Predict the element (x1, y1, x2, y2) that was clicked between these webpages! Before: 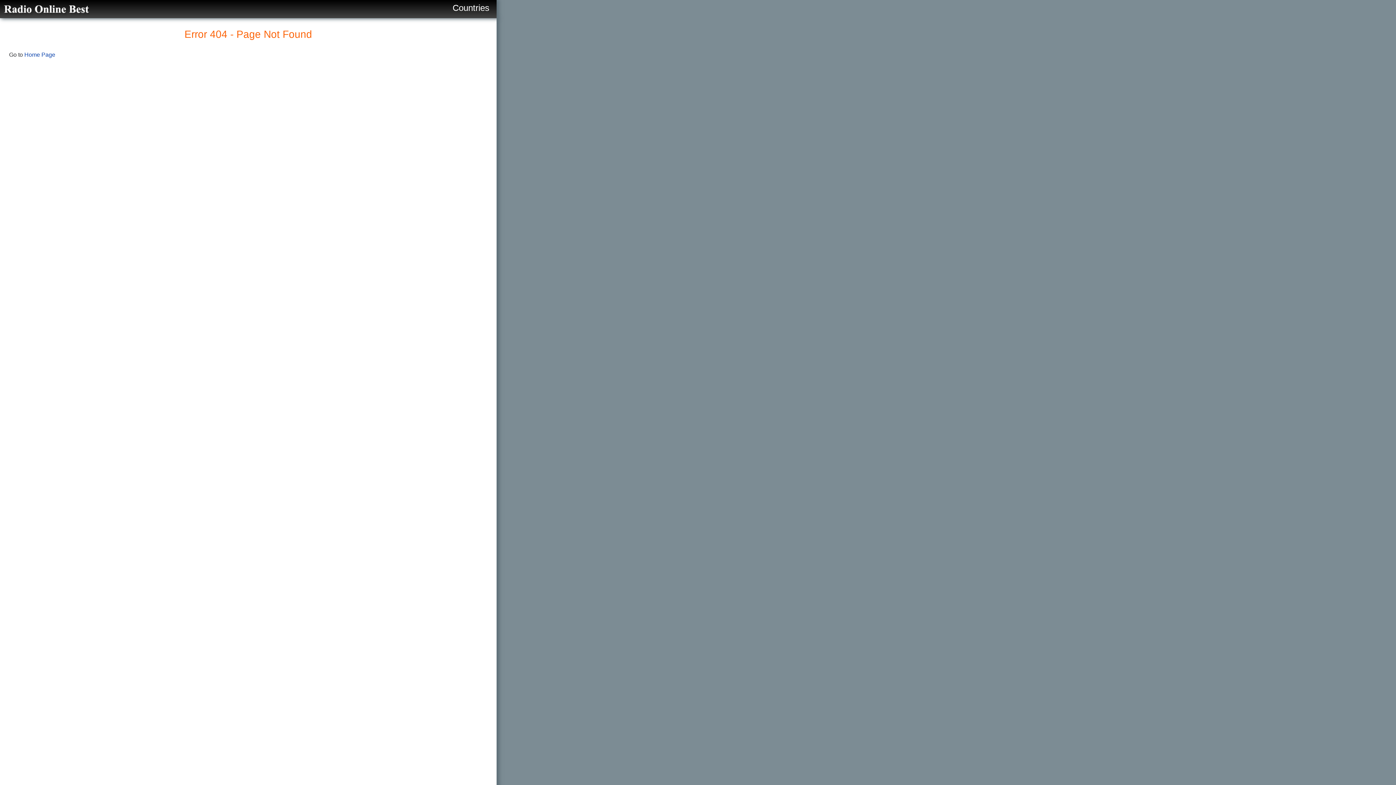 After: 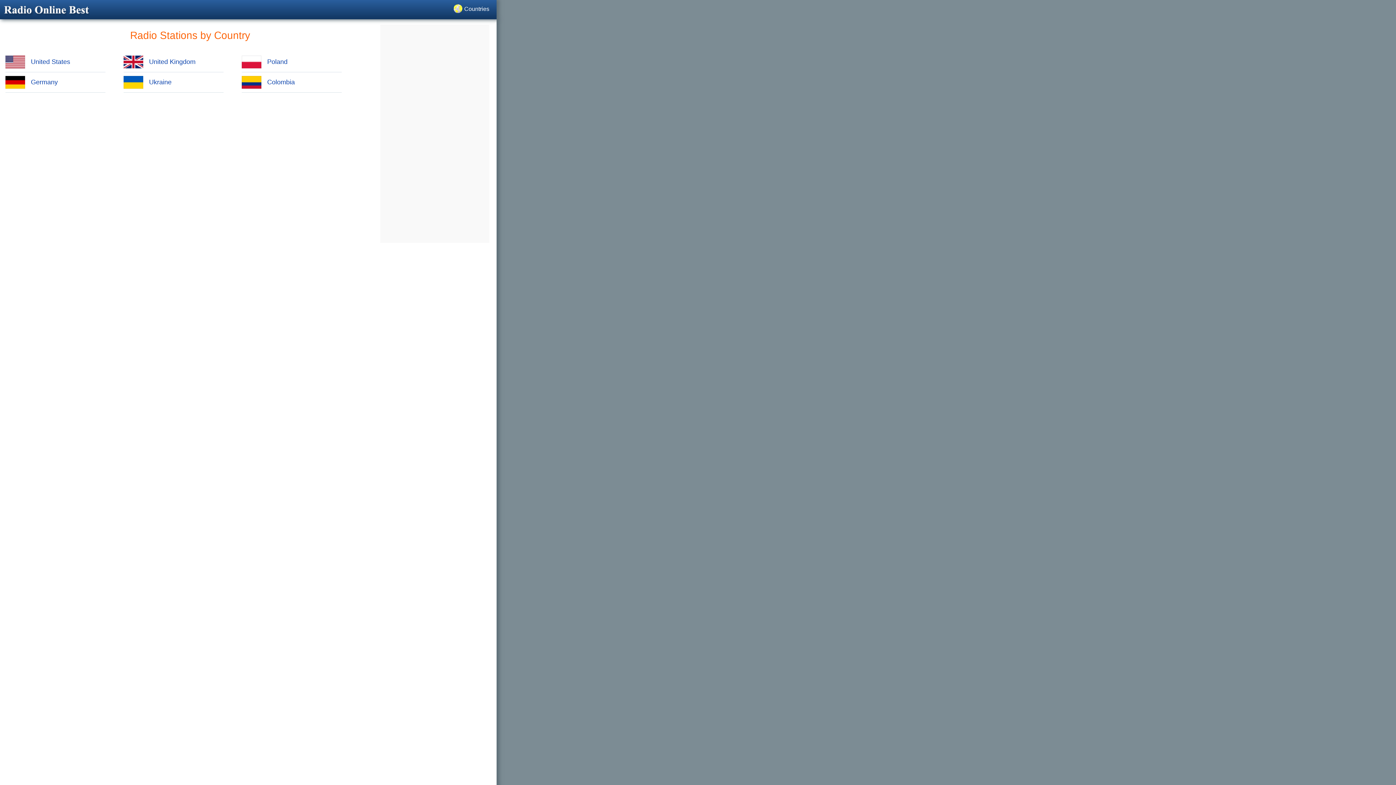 Action: label: Countries bbox: (444, 9, 489, 15)